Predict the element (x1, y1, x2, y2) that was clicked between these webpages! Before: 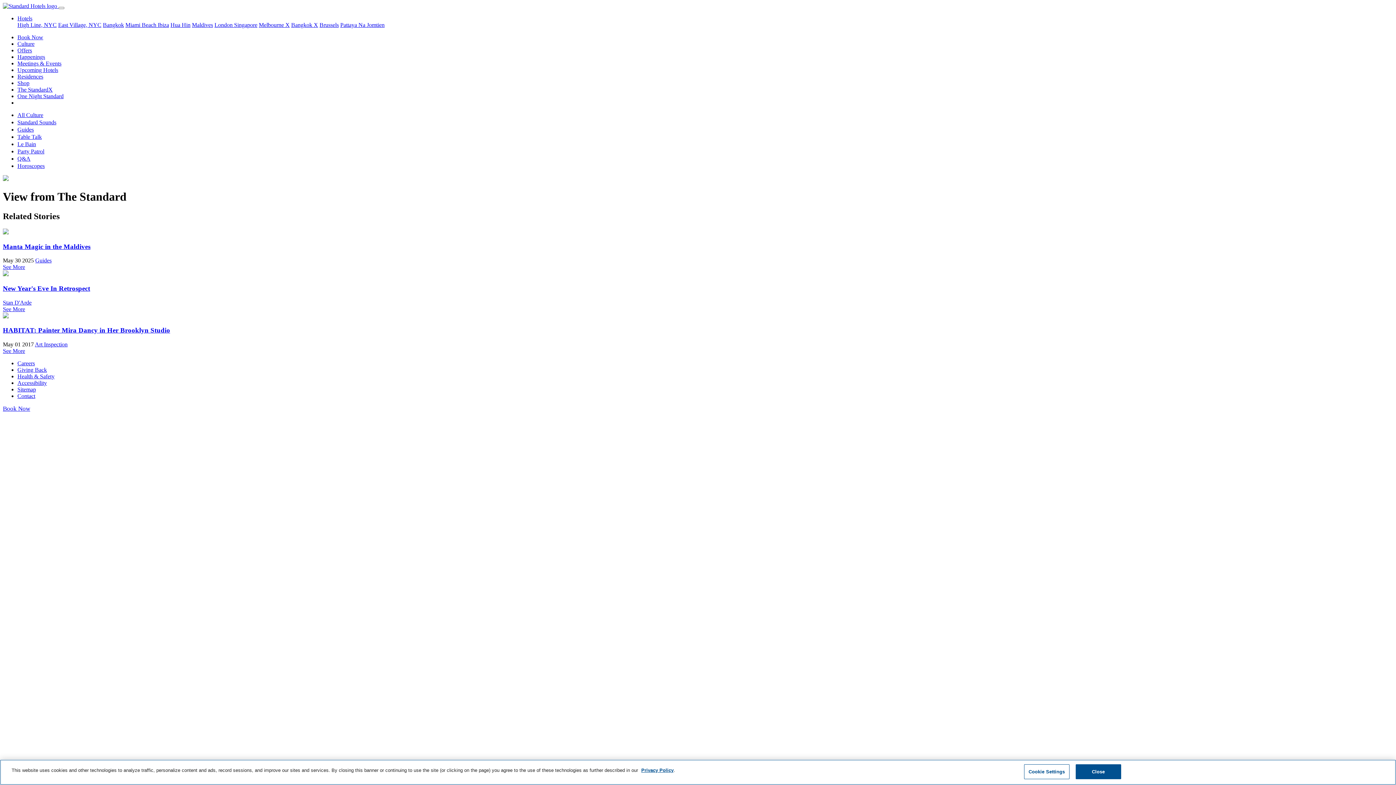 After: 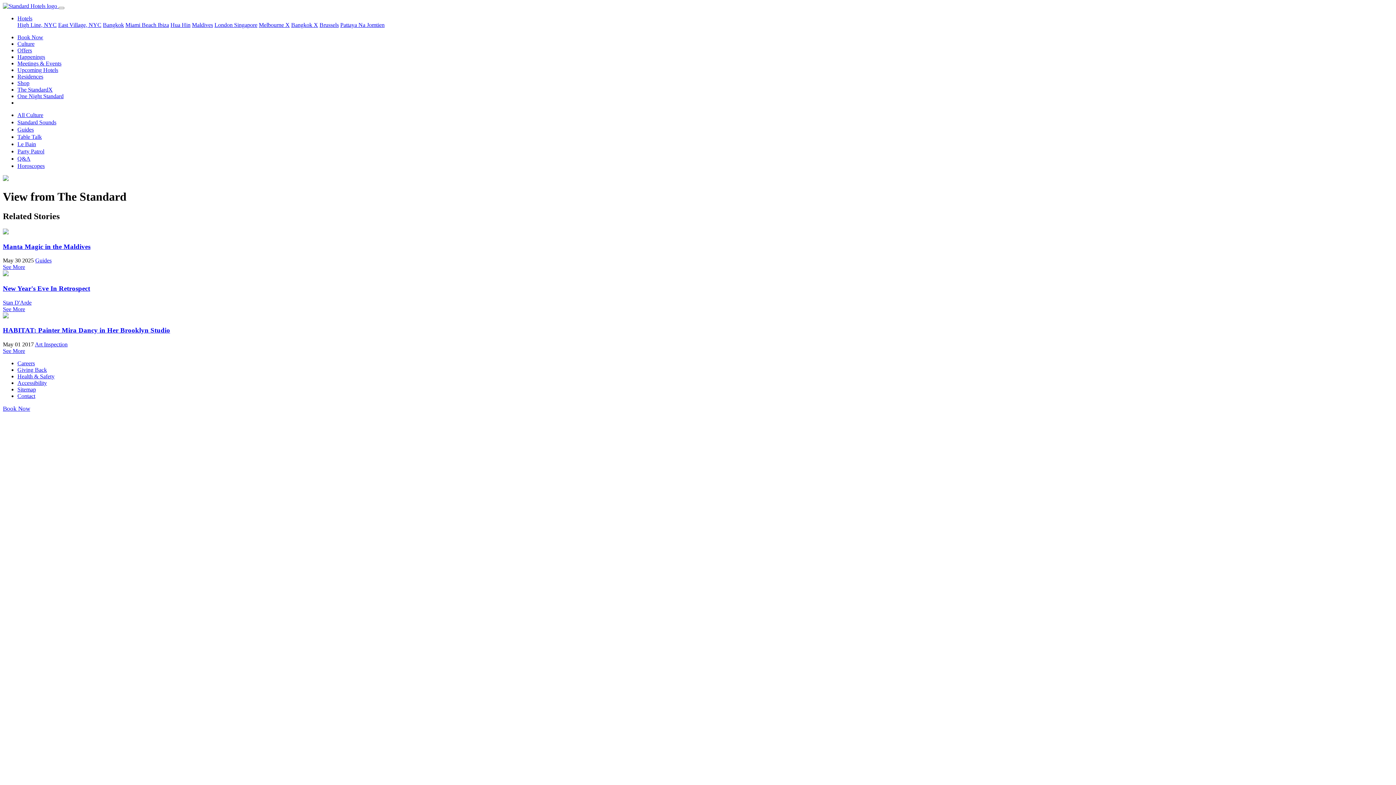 Action: bbox: (1075, 764, 1121, 779) label: Close